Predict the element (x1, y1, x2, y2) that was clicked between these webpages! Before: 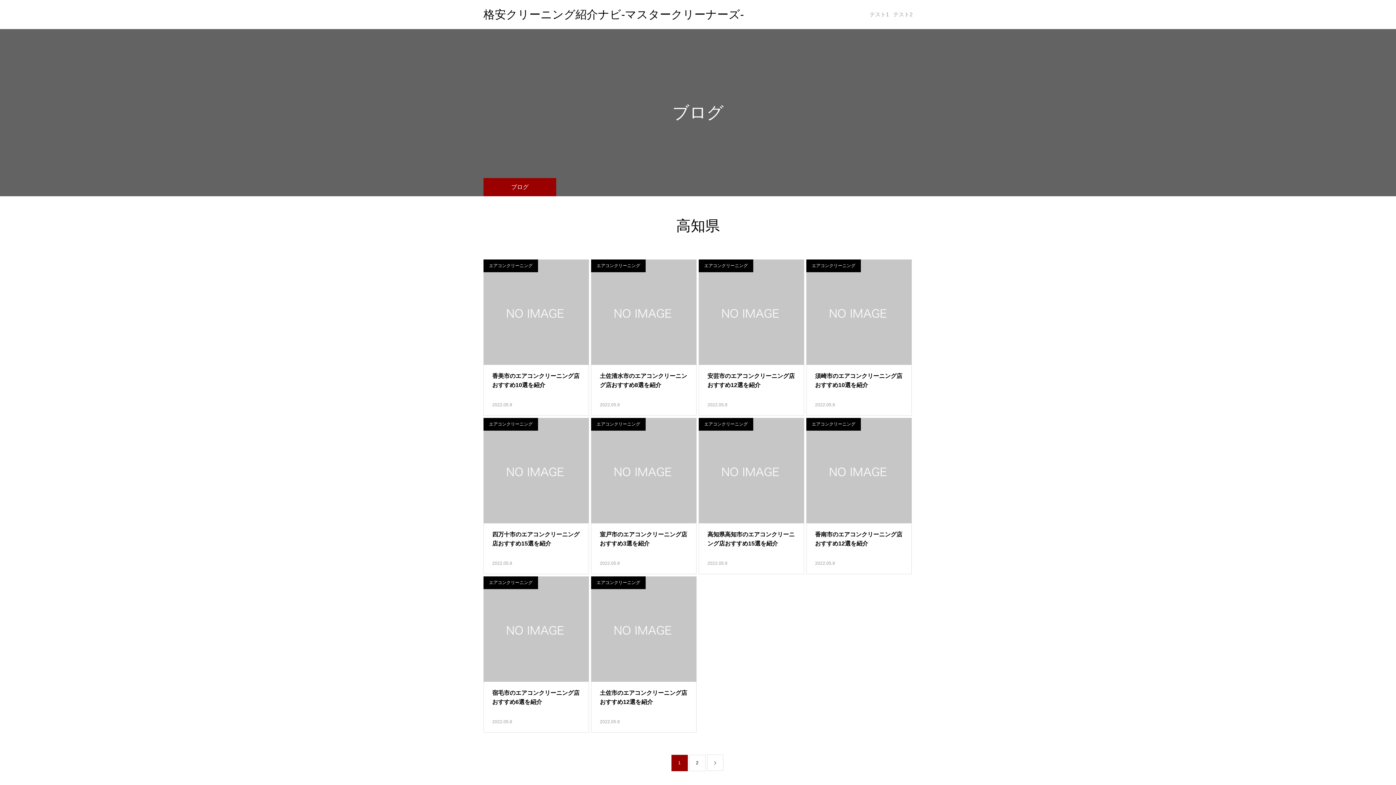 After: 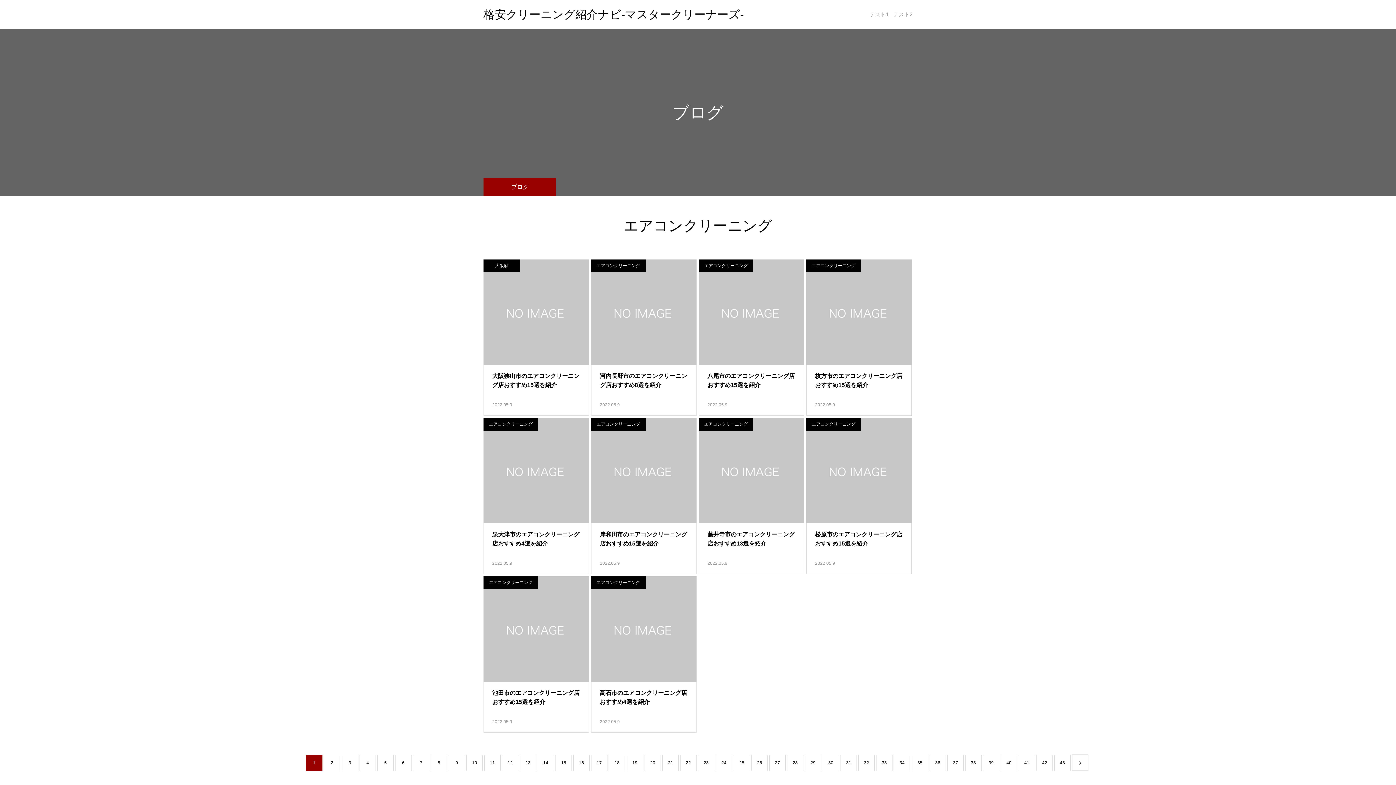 Action: label: エアコンクリーニング bbox: (806, 259, 861, 272)